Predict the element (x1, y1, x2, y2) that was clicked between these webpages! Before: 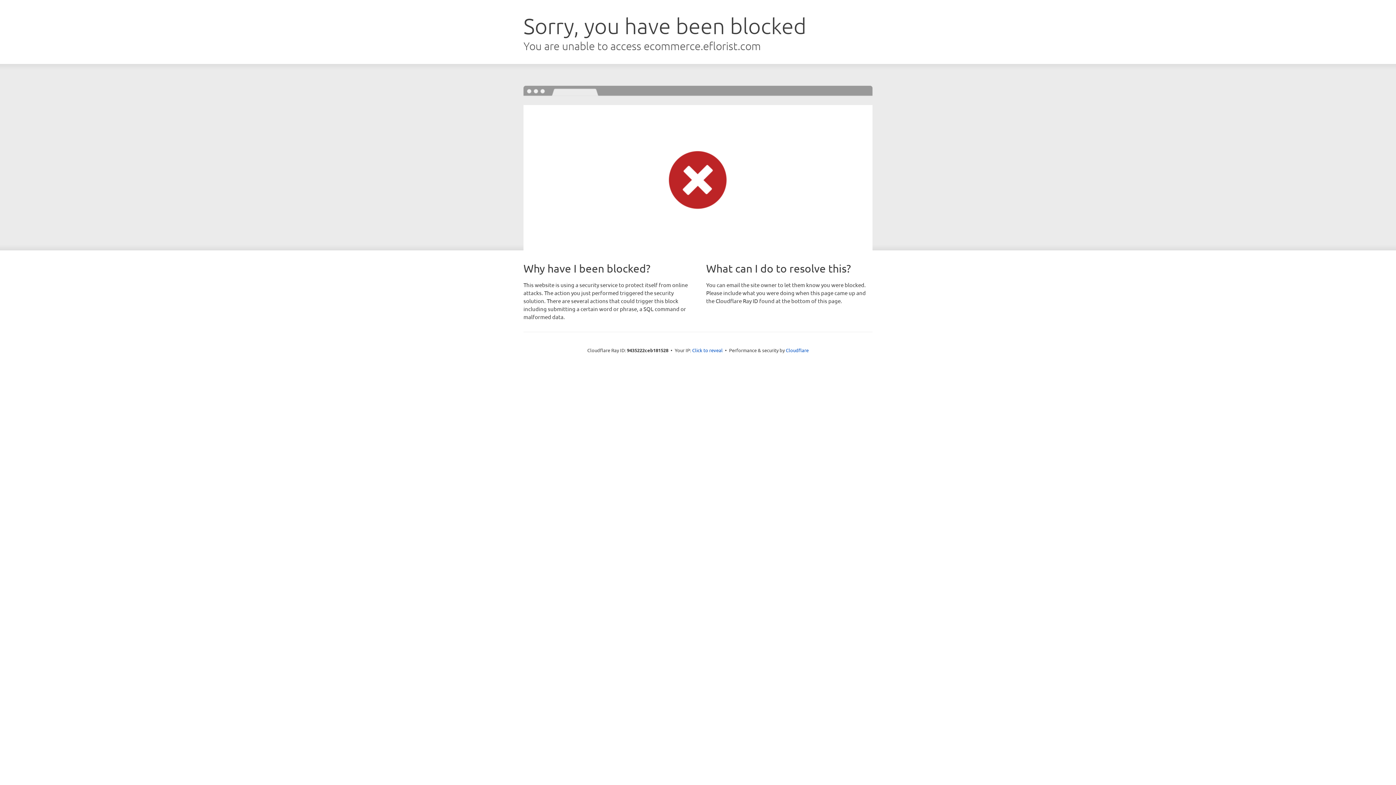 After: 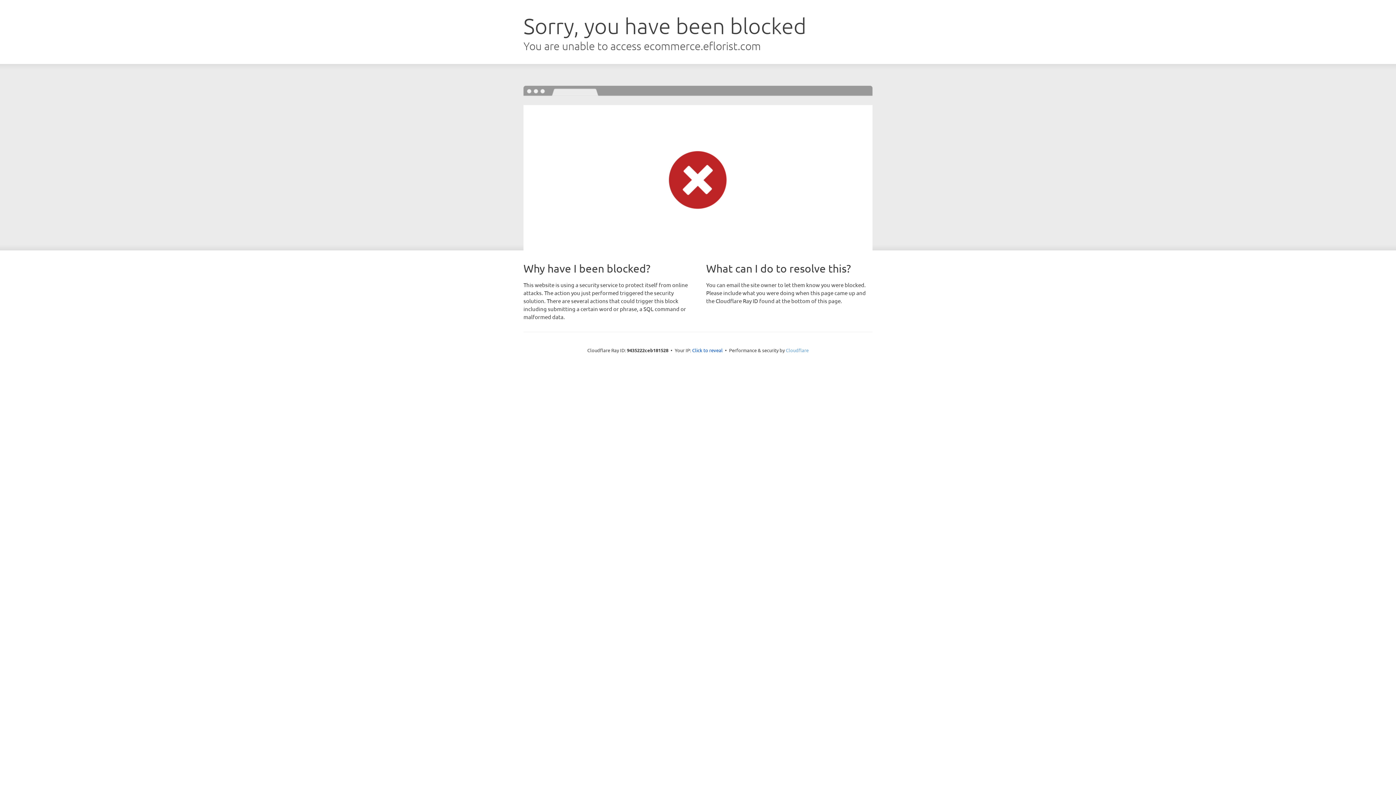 Action: label: Cloudflare bbox: (786, 347, 808, 353)